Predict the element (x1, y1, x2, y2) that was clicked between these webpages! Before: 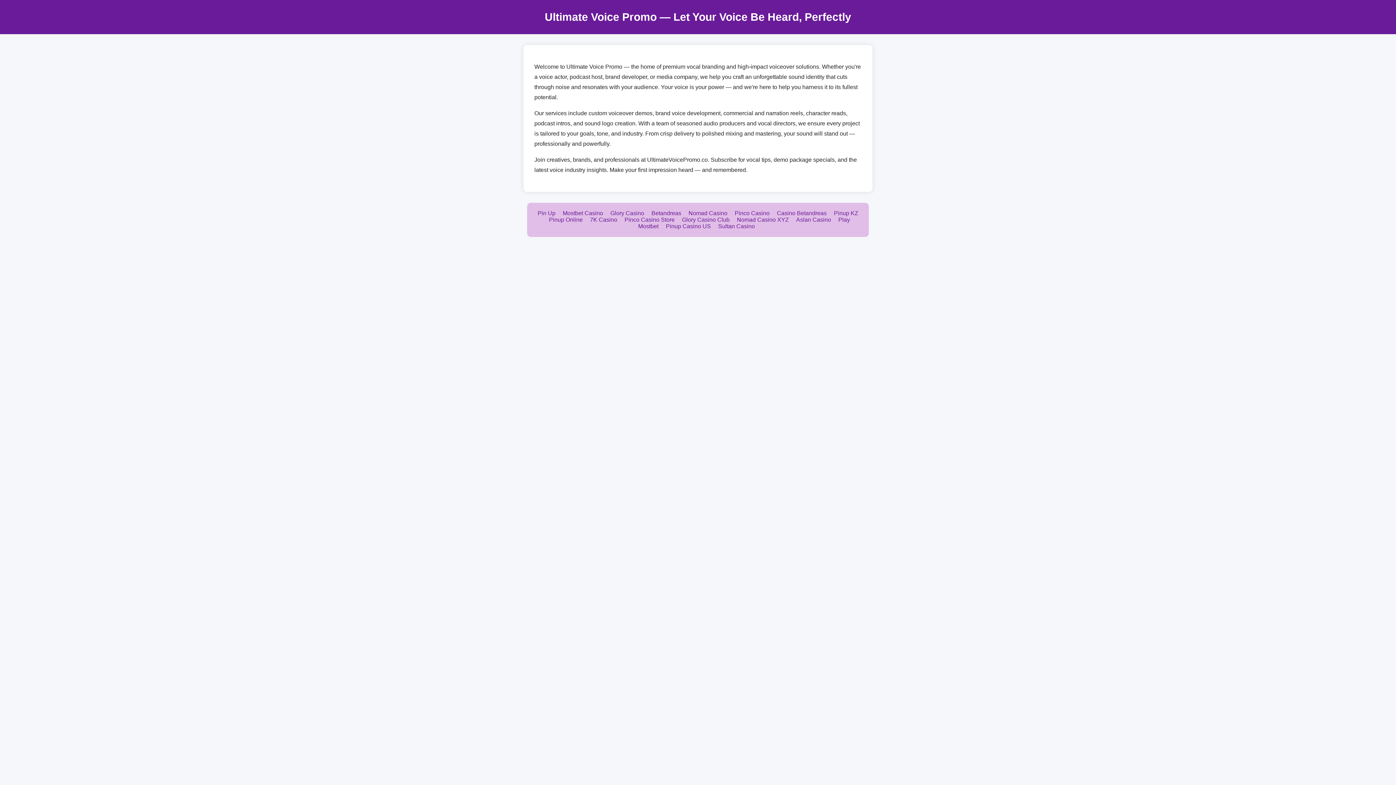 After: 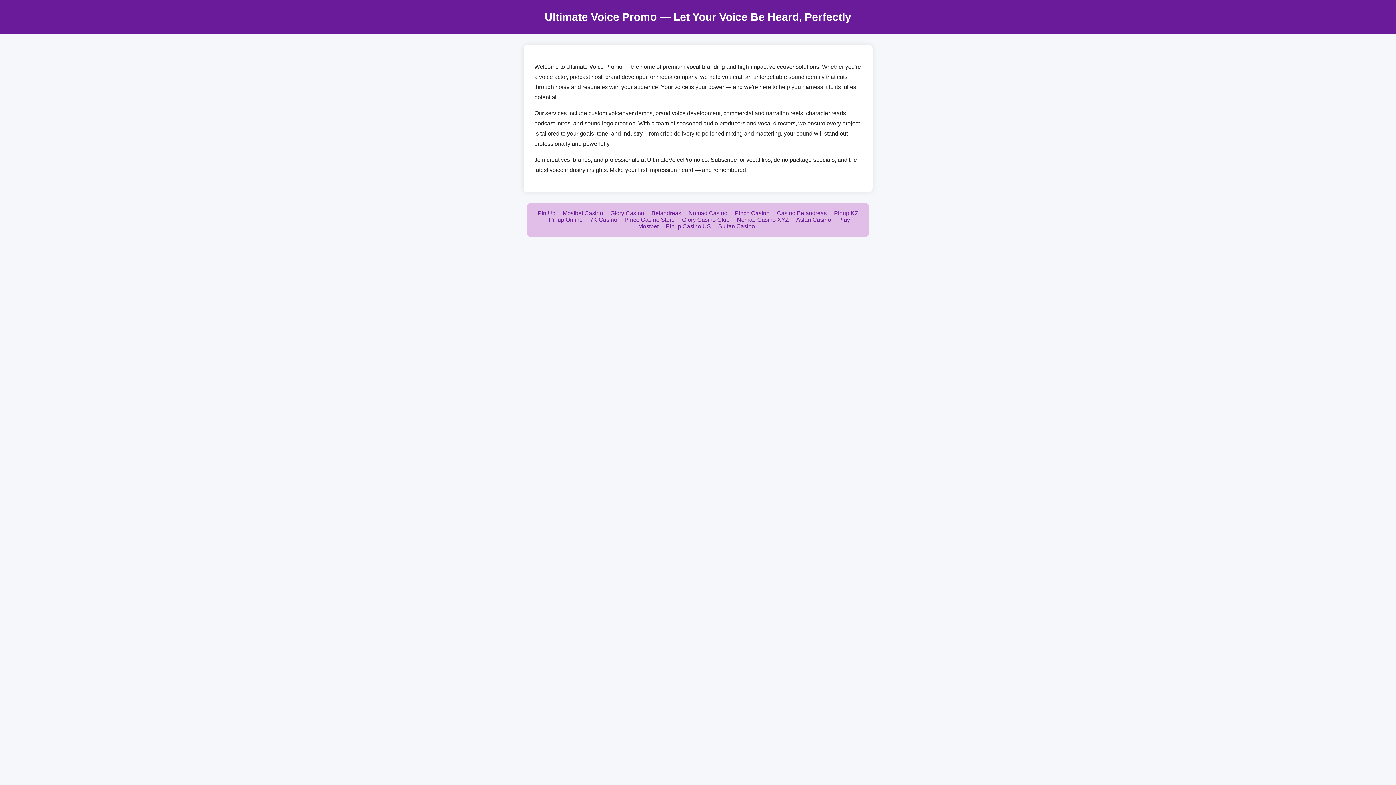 Action: label: Pinup KZ bbox: (834, 210, 858, 216)